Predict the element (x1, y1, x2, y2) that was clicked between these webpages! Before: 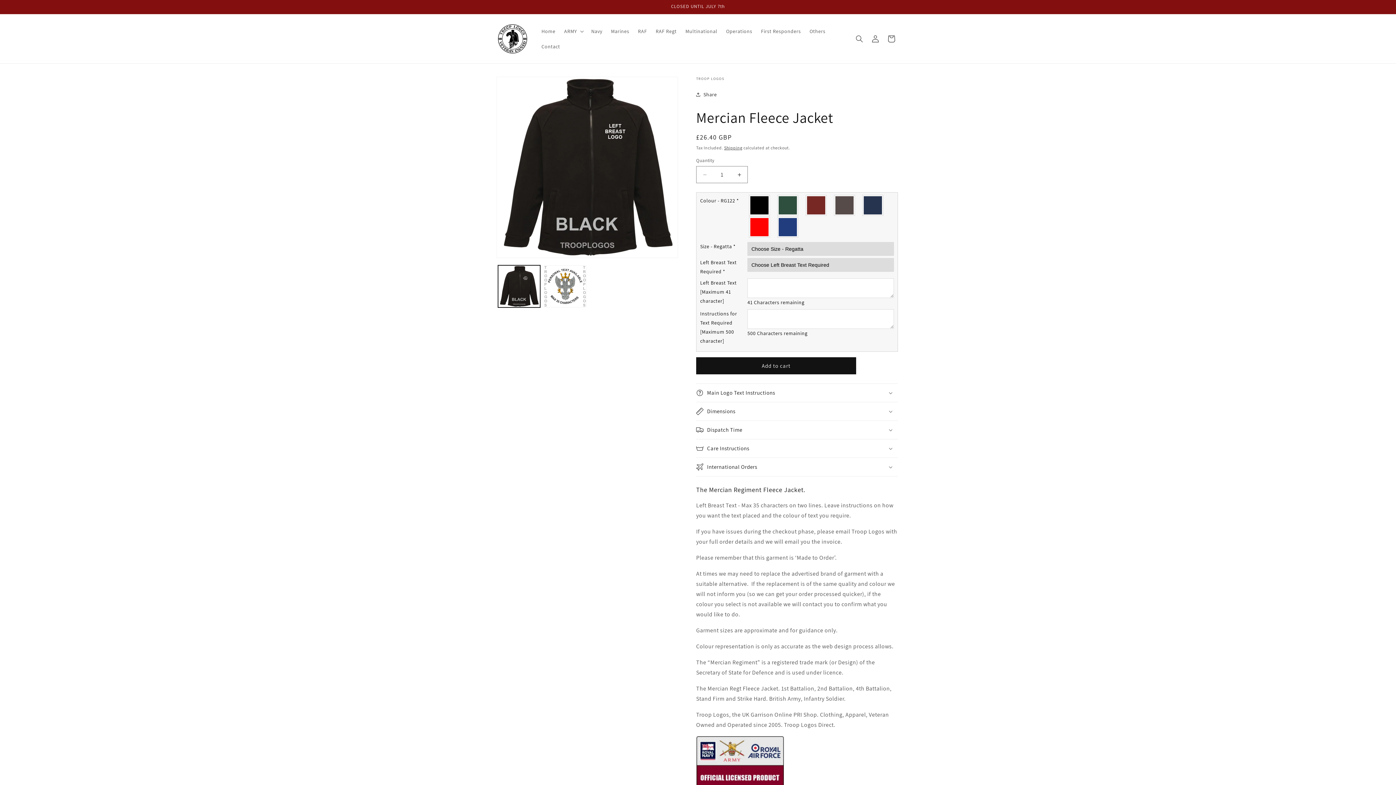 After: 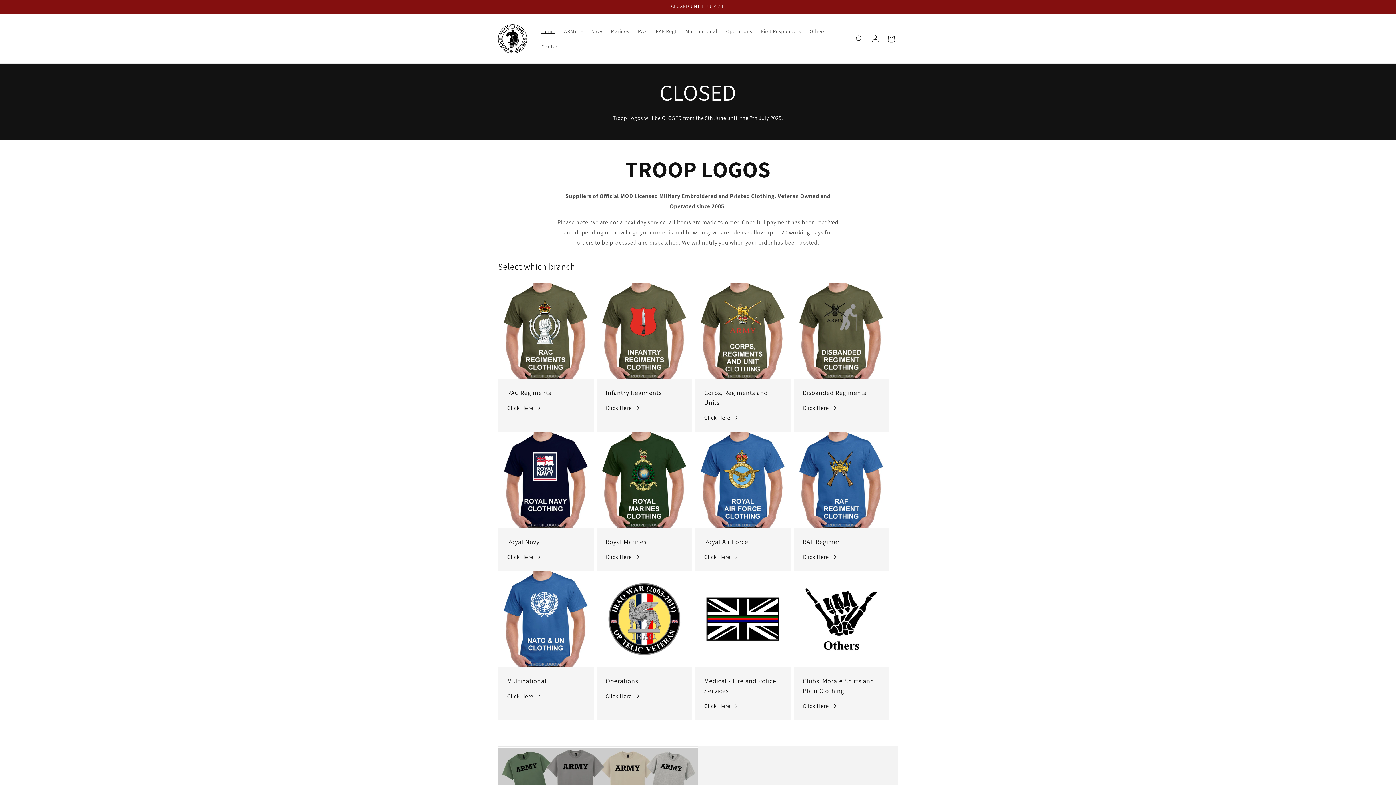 Action: label: Home bbox: (537, 23, 559, 38)